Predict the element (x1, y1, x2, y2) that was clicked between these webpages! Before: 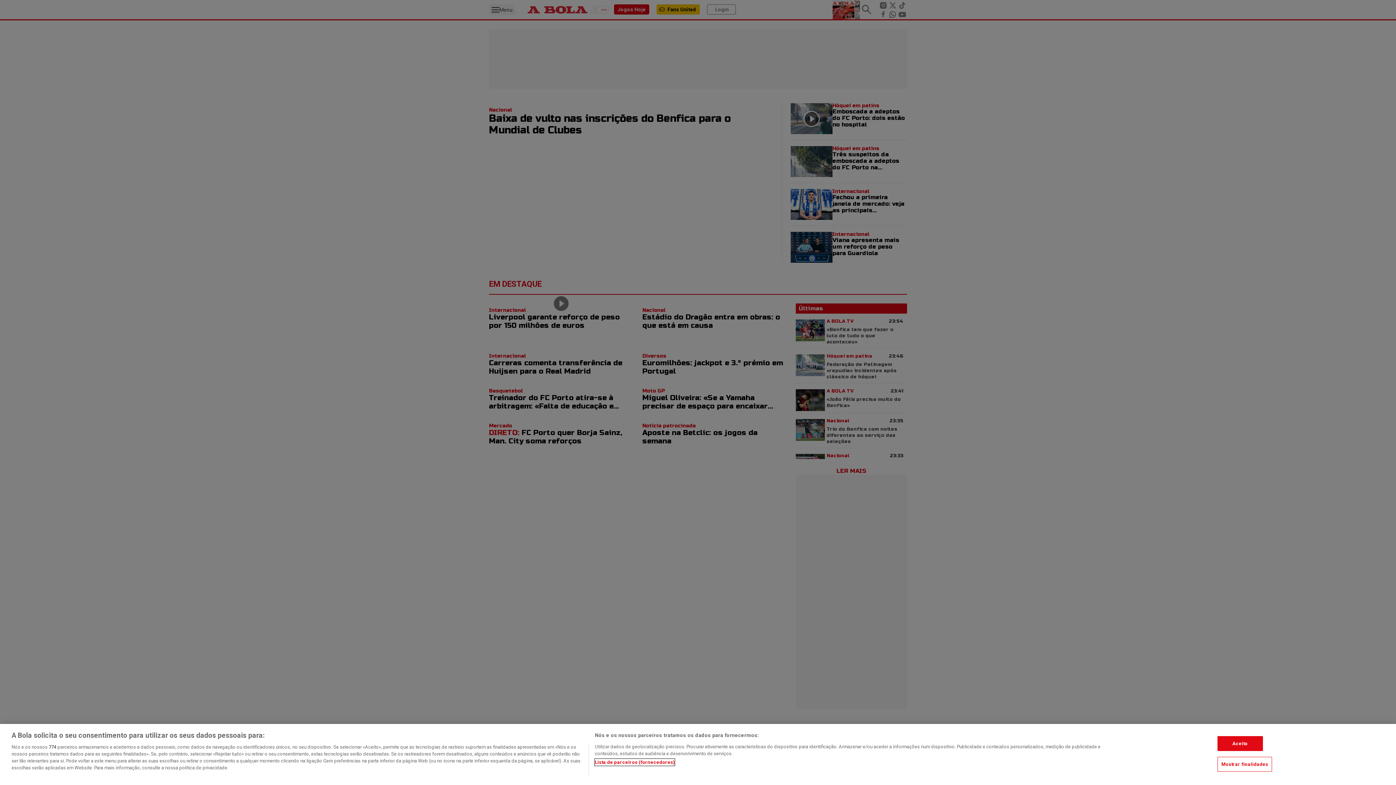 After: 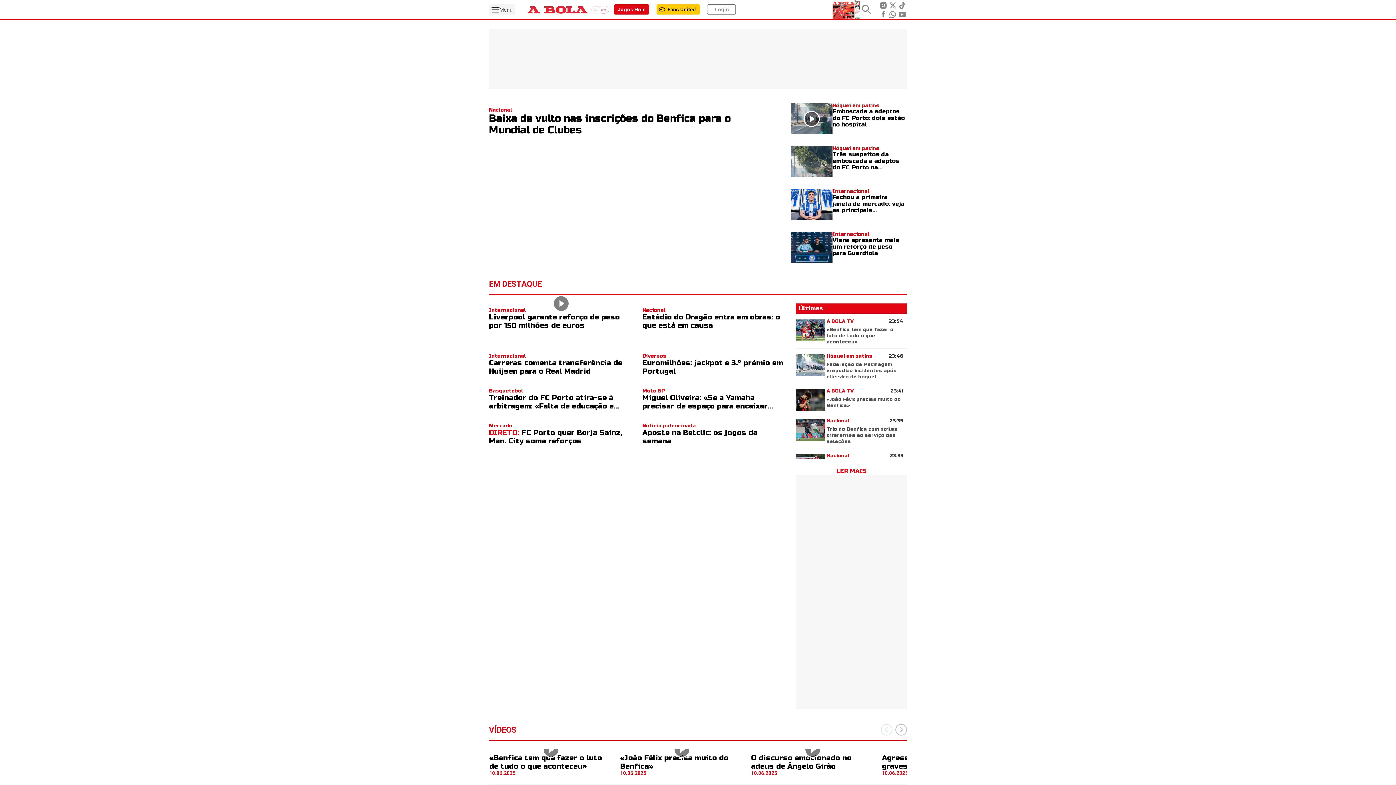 Action: label: Aceito bbox: (1217, 736, 1263, 751)